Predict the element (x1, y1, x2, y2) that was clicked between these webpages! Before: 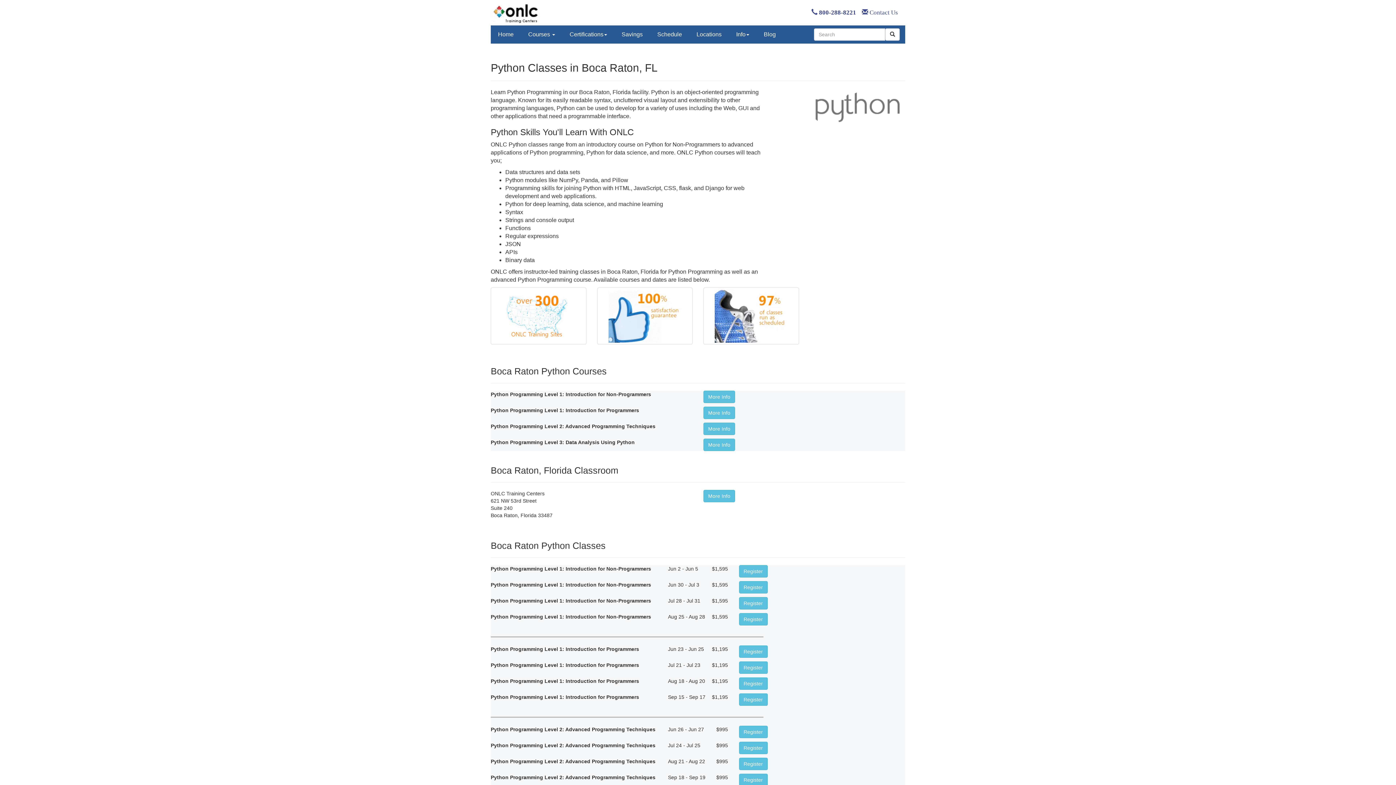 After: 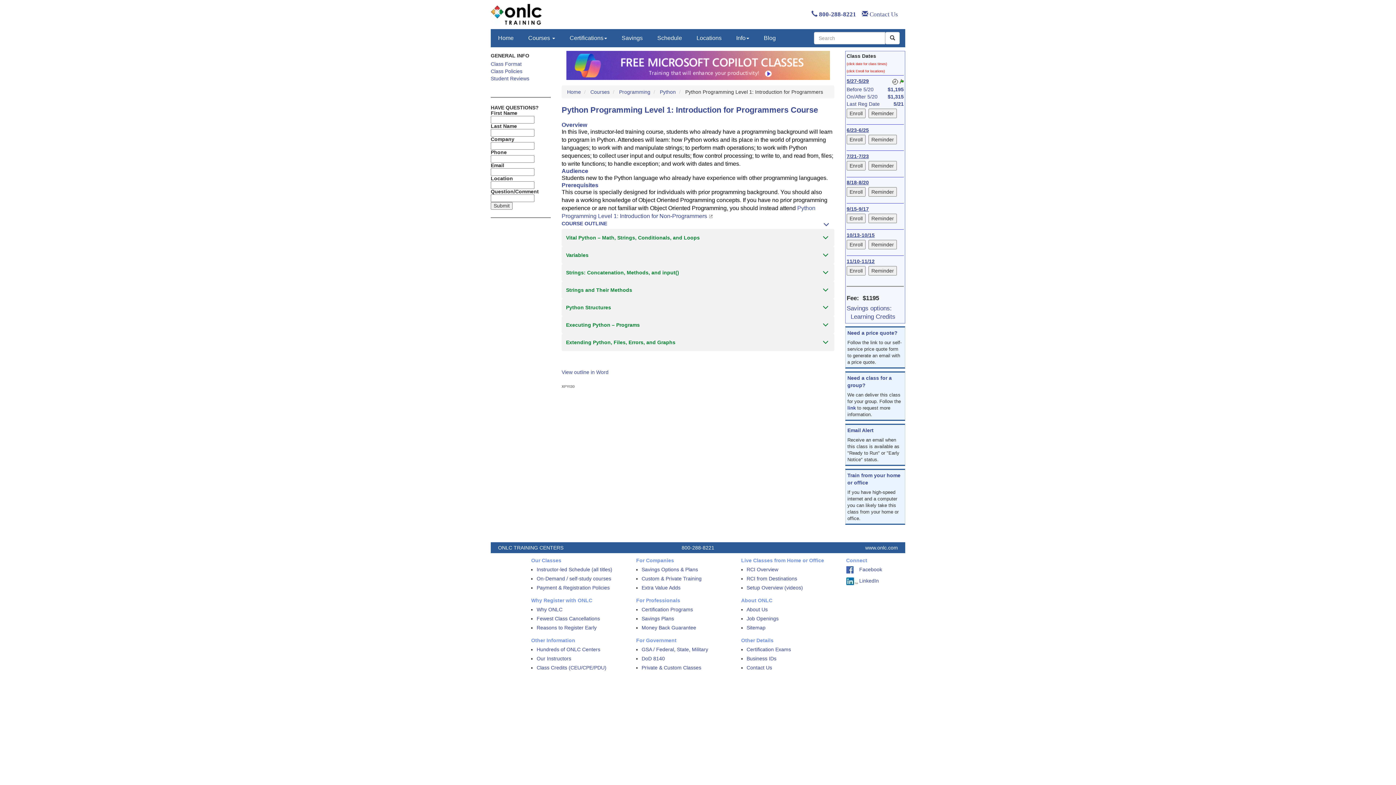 Action: label: Register bbox: (739, 661, 767, 674)